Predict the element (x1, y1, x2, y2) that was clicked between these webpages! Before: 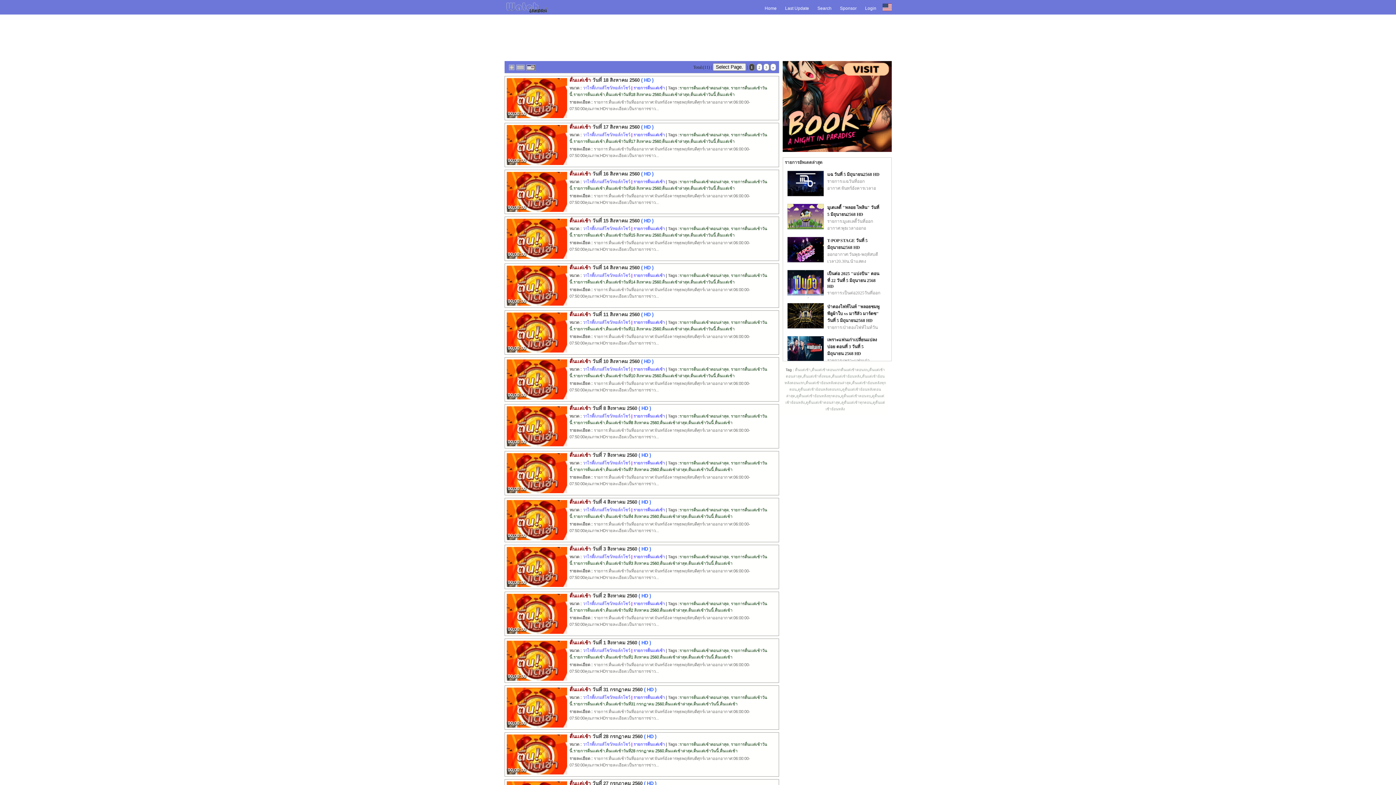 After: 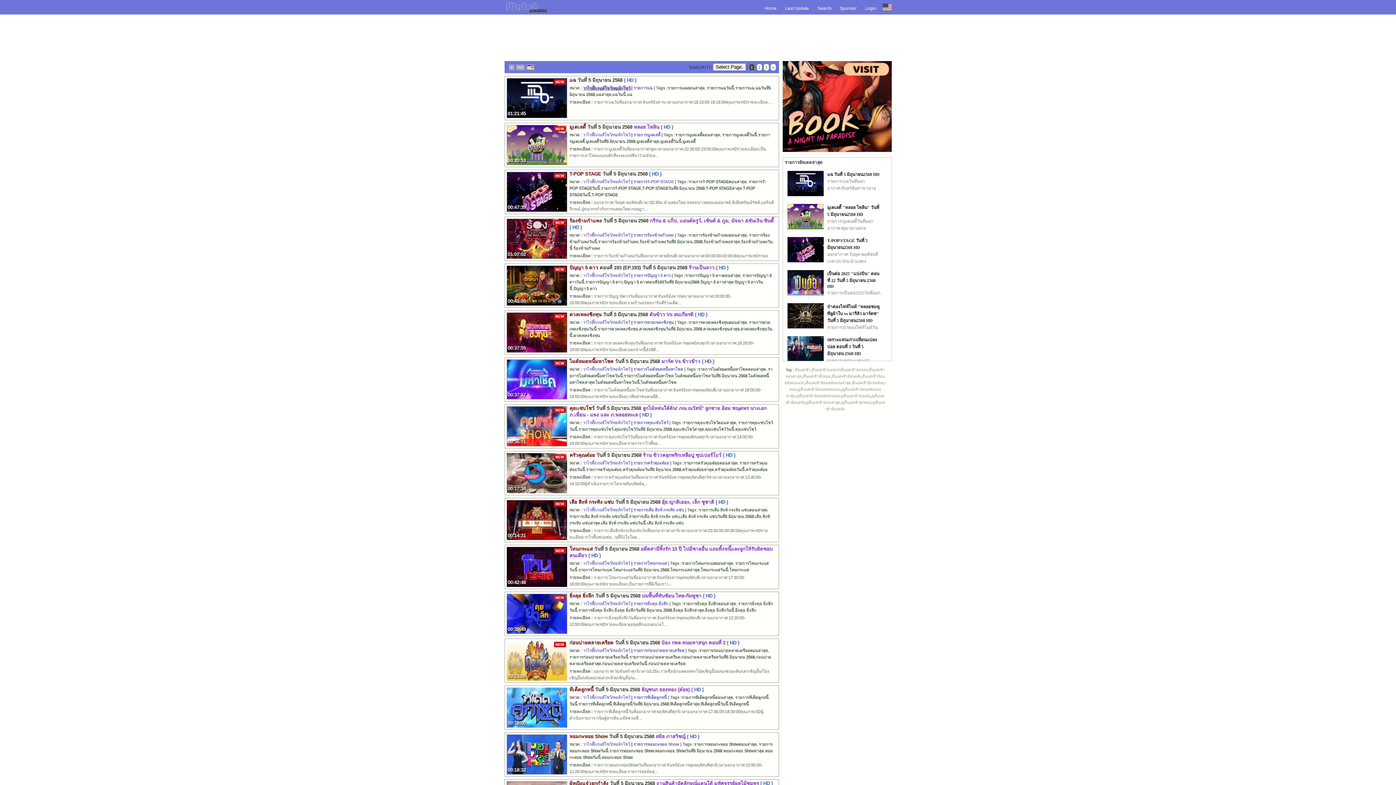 Action: bbox: (583, 85, 630, 90) label: วาไรตี้/เกมส์โชว์/ทอล์กโชว์